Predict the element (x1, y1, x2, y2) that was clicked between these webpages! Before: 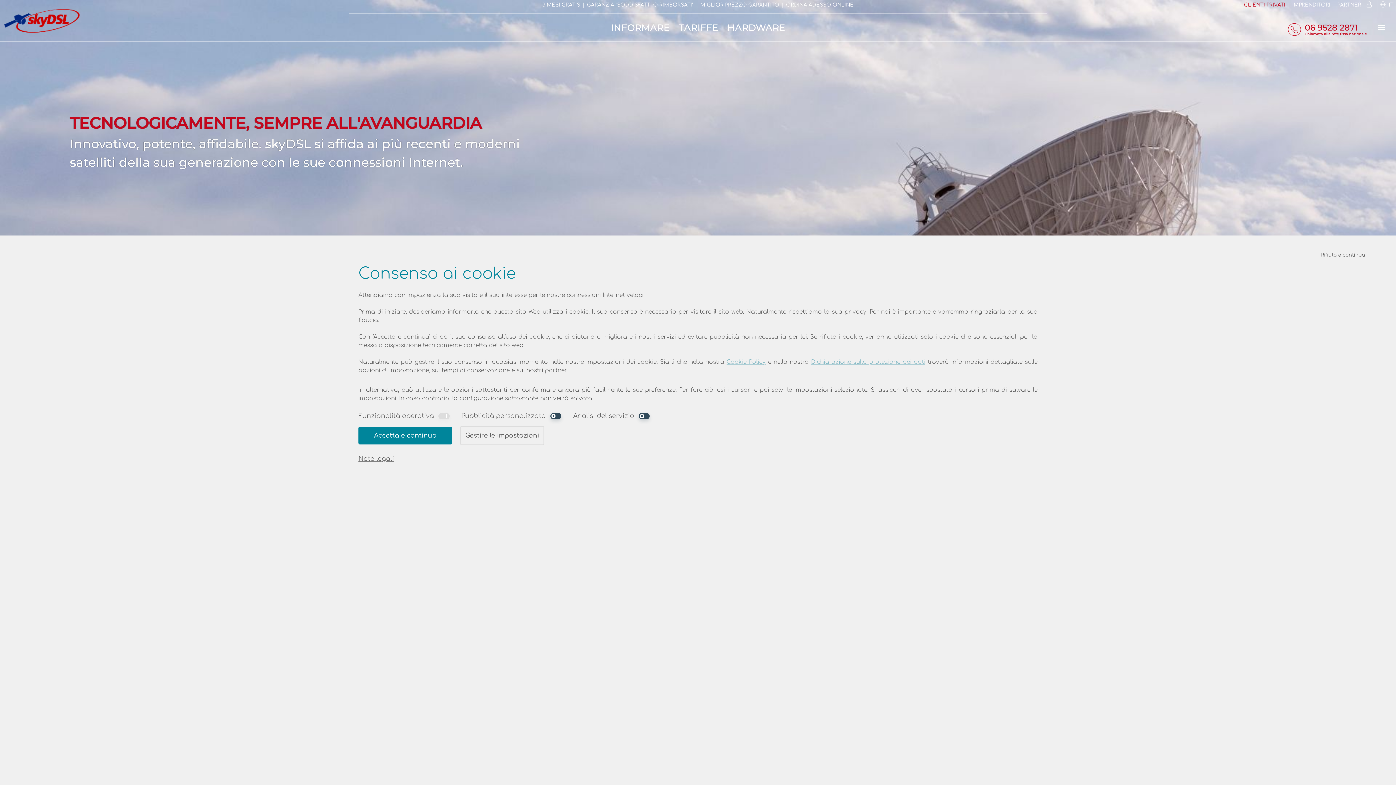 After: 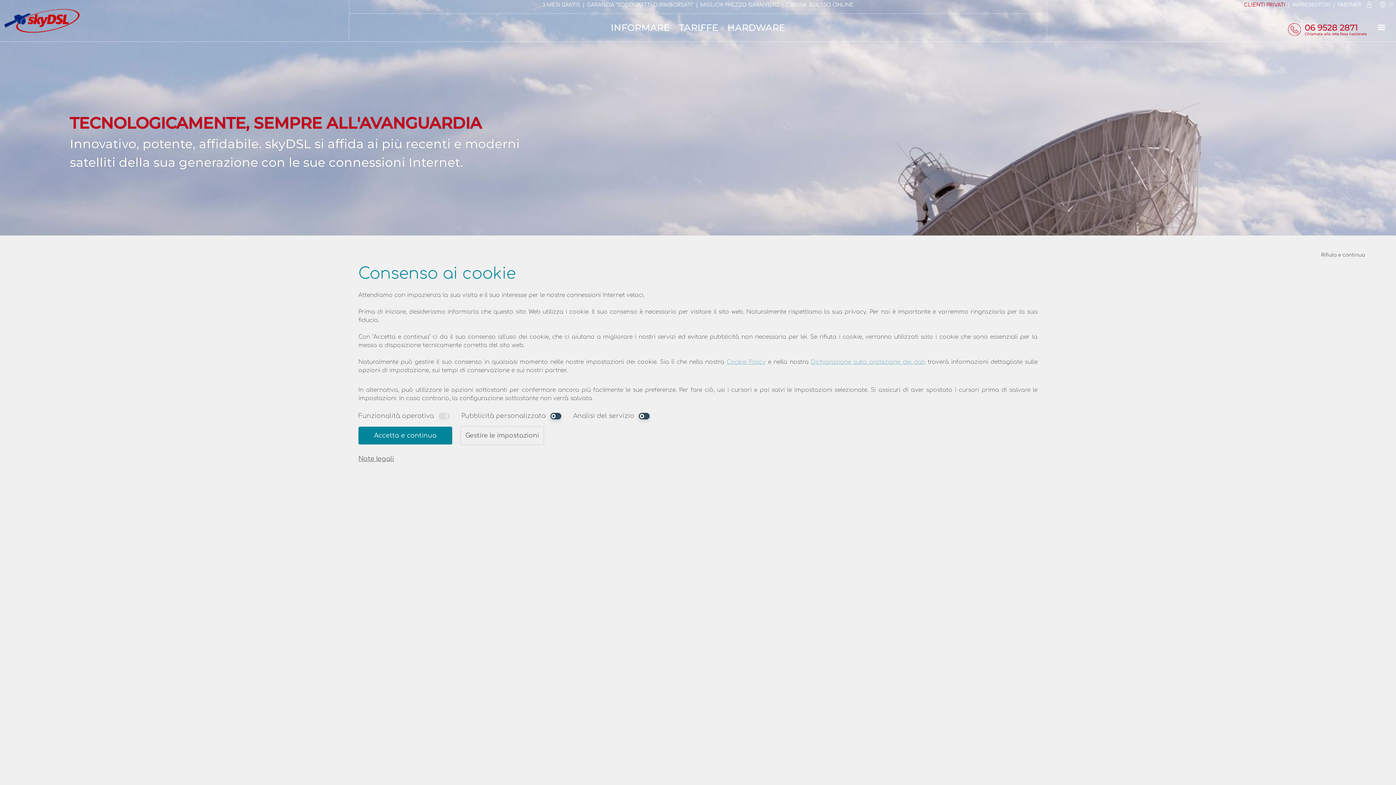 Action: bbox: (726, 358, 765, 365) label: Cookie Policy